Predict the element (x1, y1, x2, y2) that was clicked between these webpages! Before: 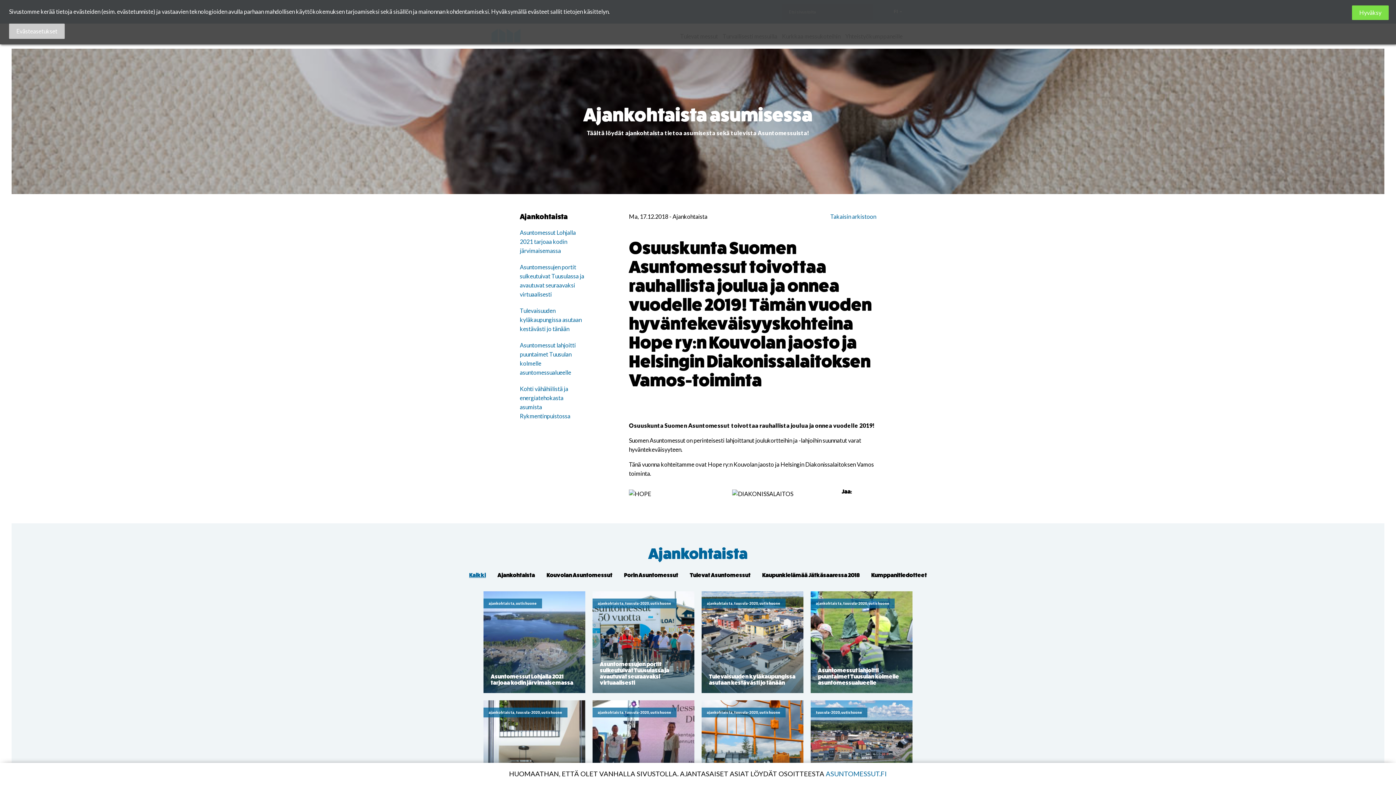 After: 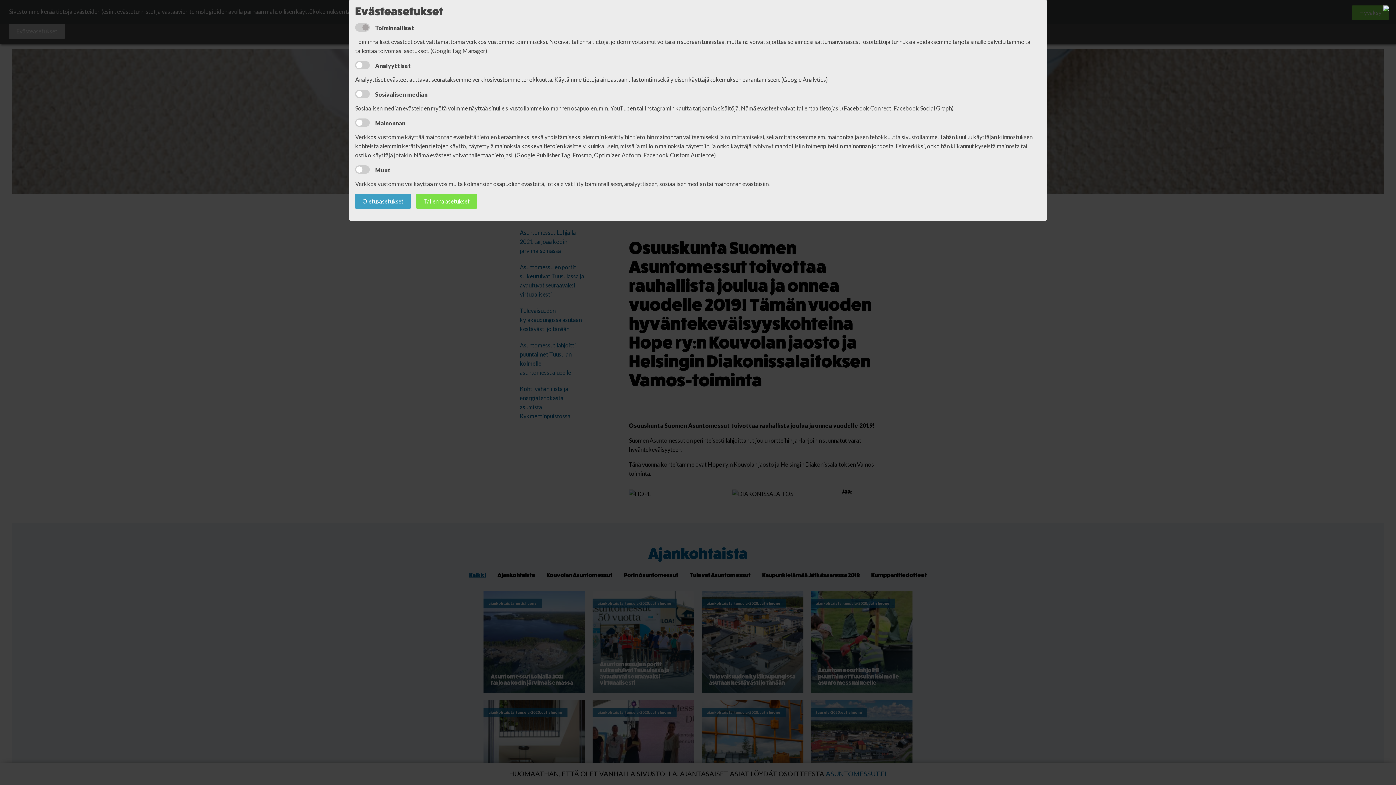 Action: bbox: (9, 23, 64, 38) label: Evästeasetukset